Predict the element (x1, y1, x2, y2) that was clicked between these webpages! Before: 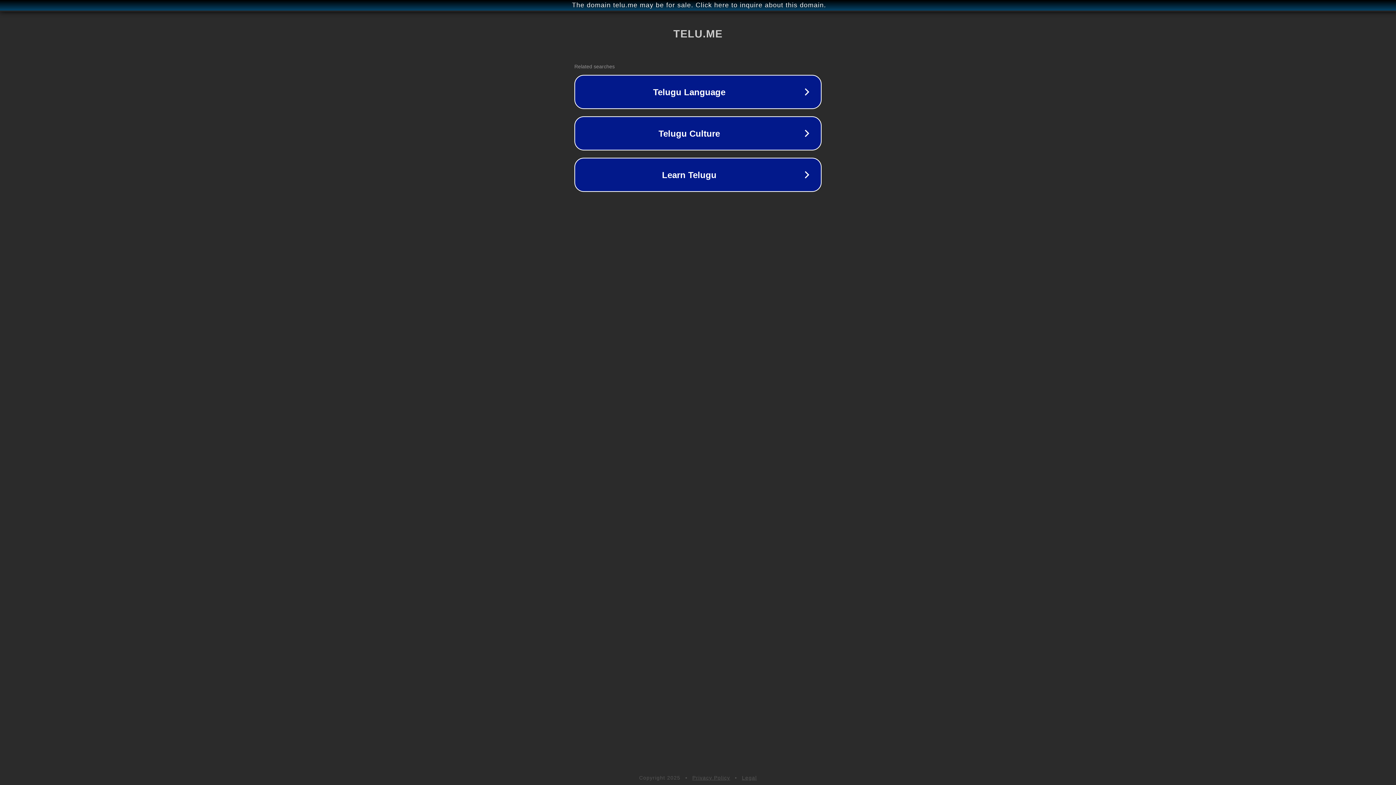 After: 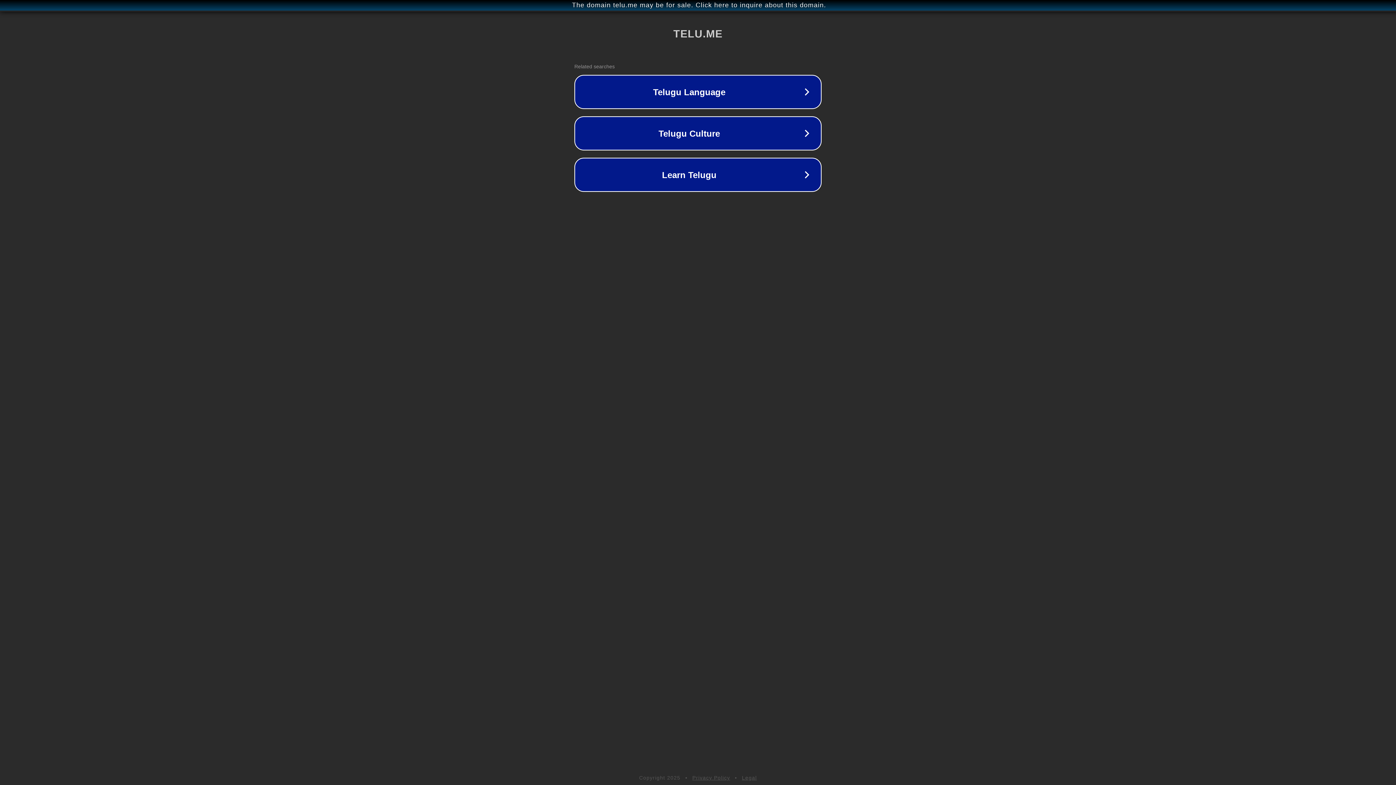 Action: label: Legal bbox: (742, 775, 757, 781)